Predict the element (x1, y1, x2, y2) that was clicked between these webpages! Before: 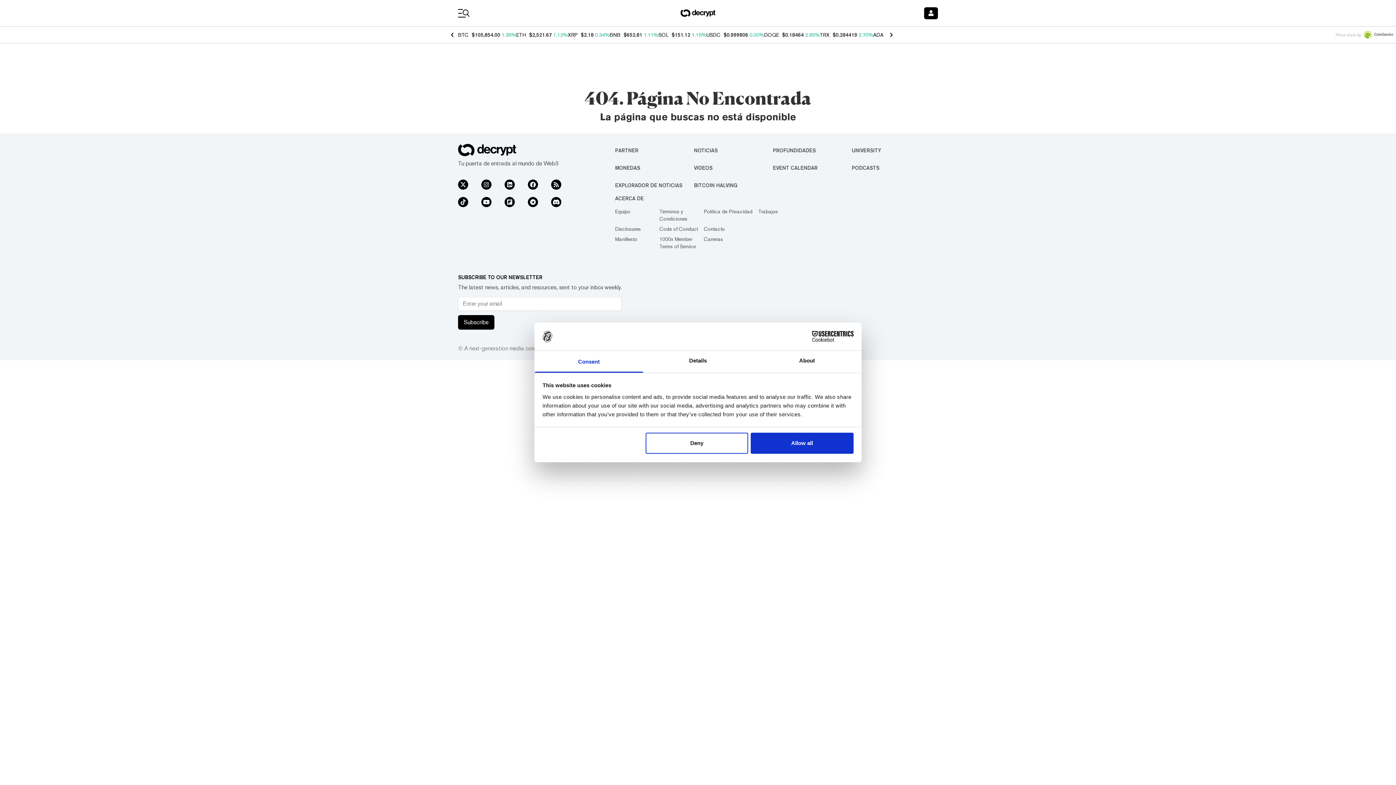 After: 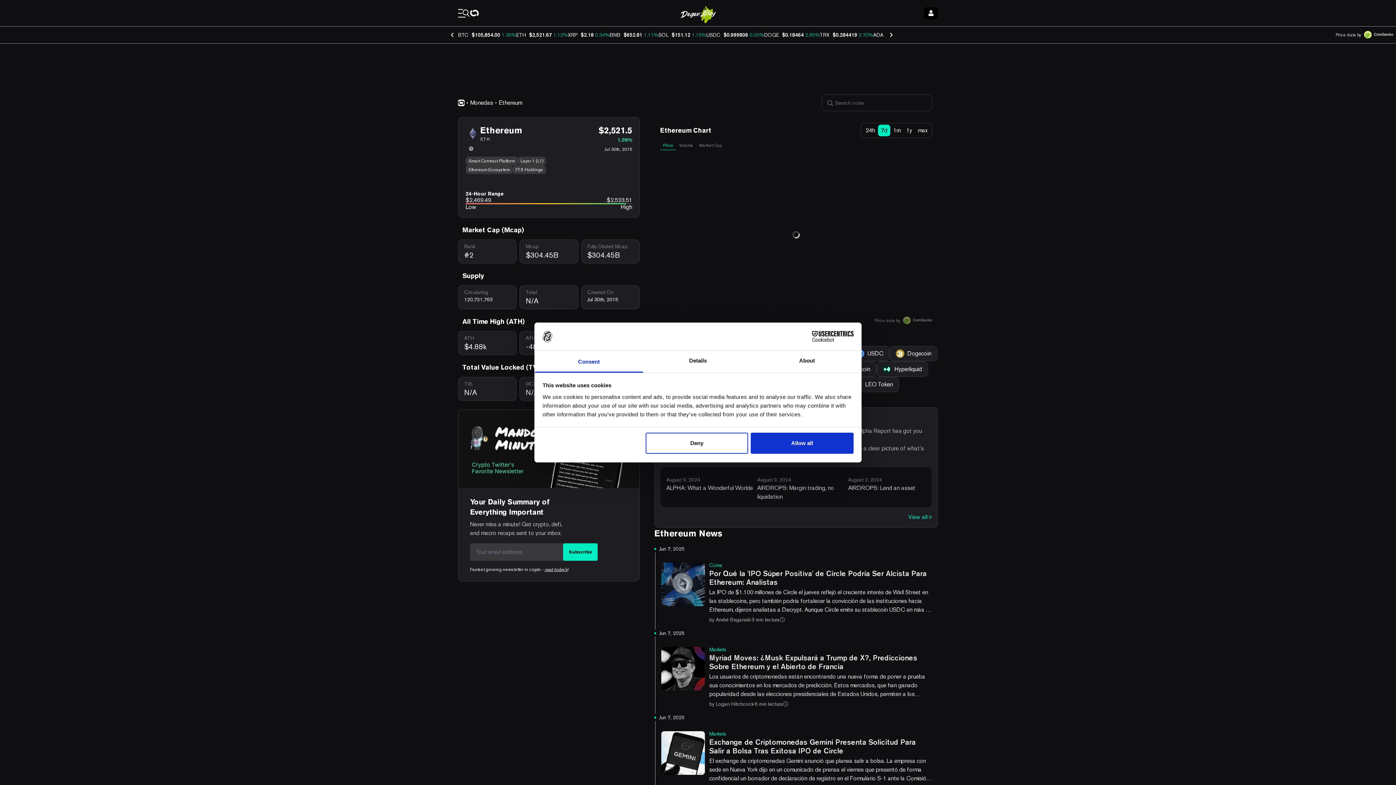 Action: bbox: (516, 32, 526, 37) label: ETH